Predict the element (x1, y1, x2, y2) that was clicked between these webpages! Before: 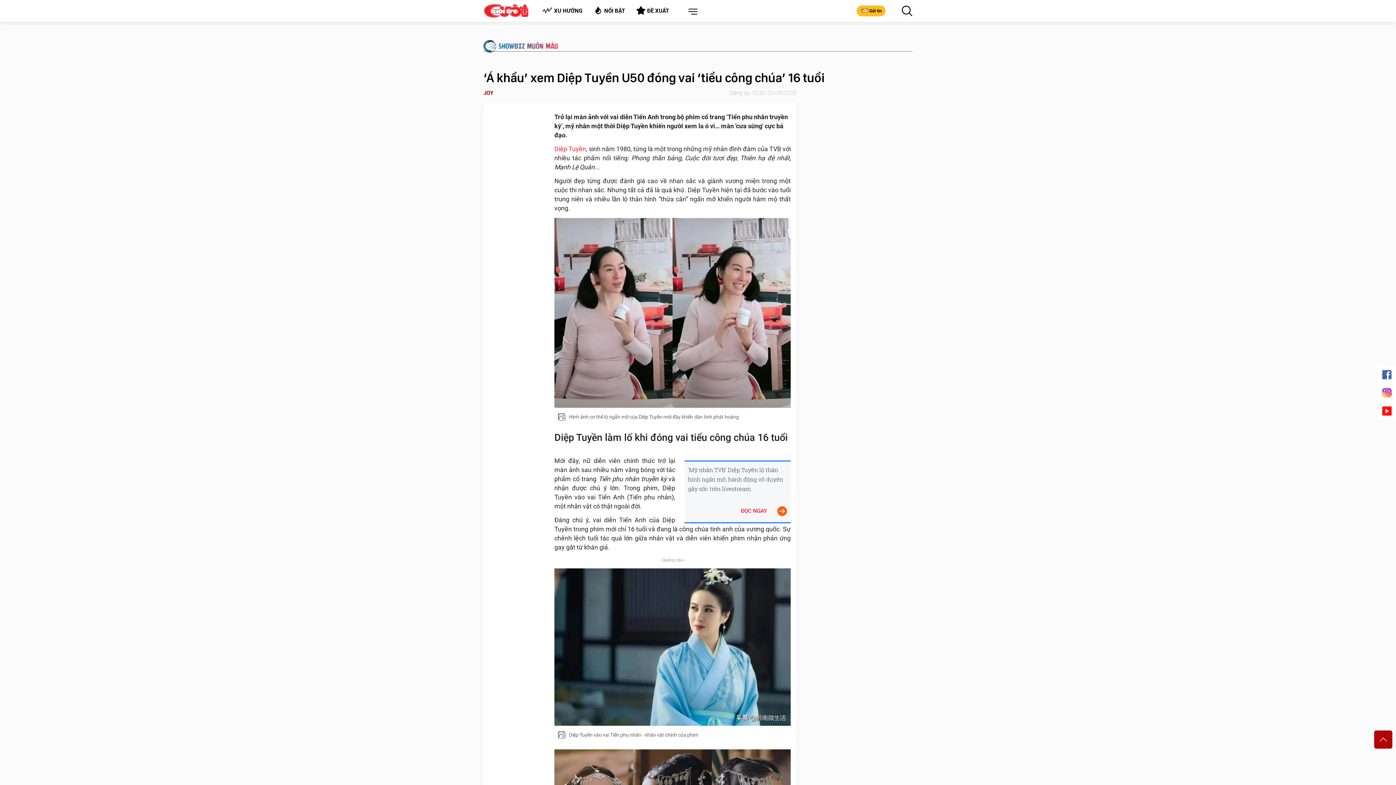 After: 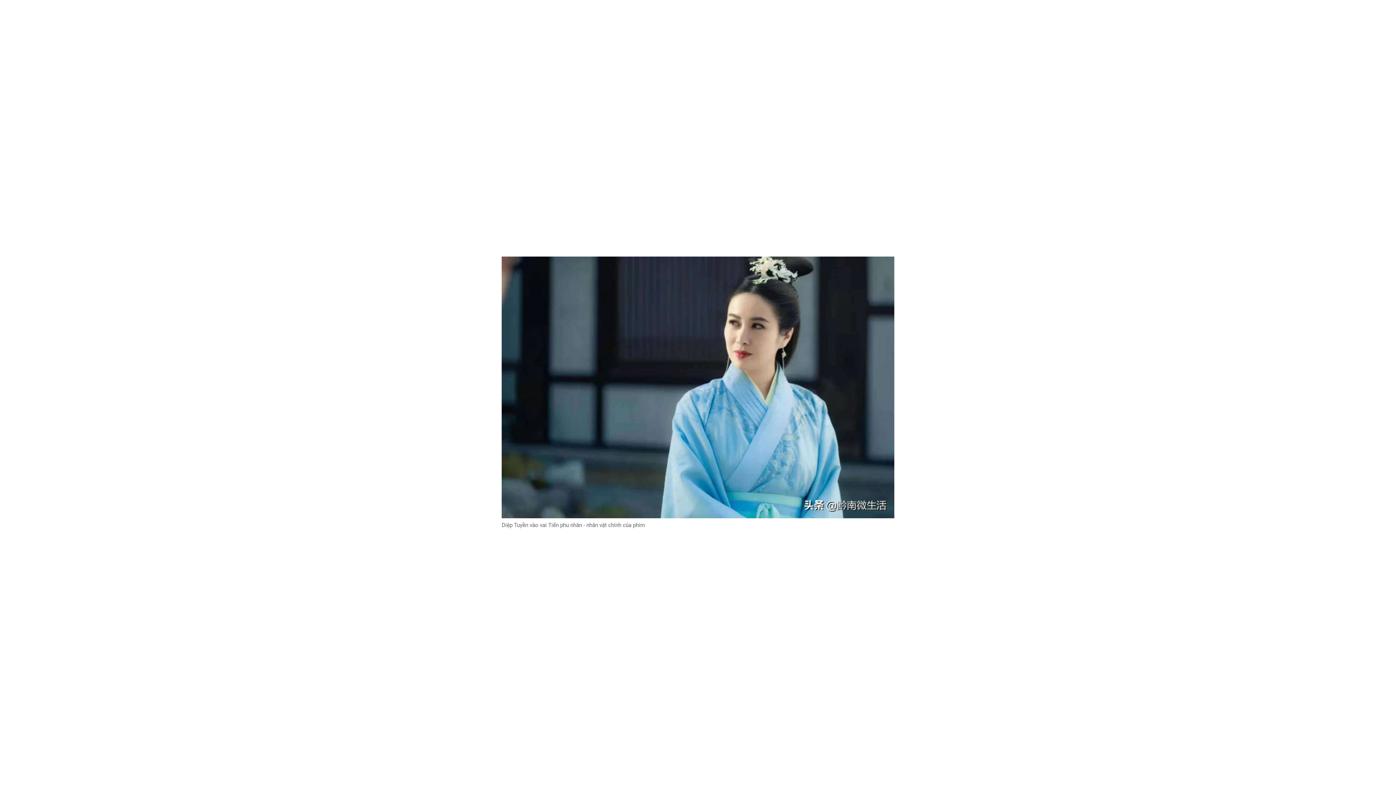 Action: bbox: (554, 569, 790, 573)